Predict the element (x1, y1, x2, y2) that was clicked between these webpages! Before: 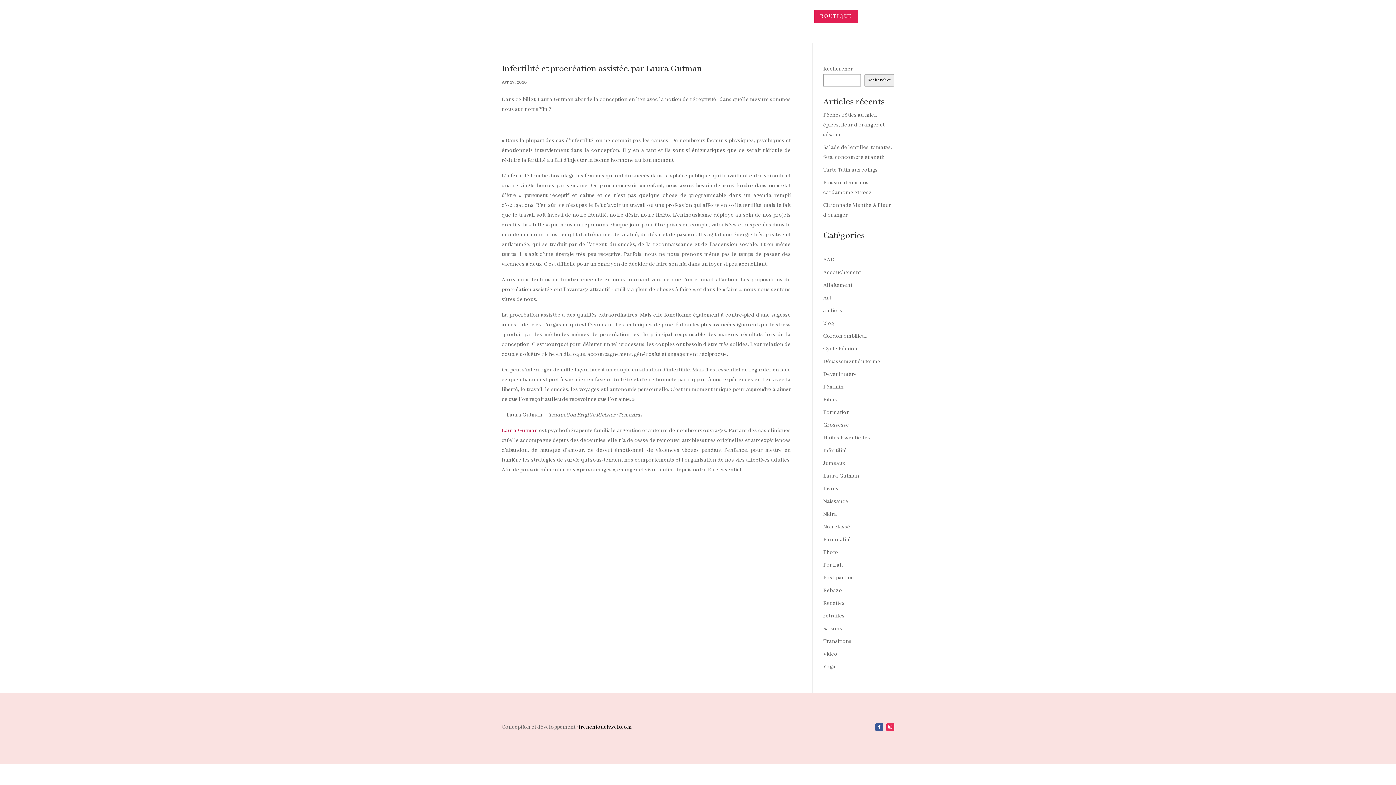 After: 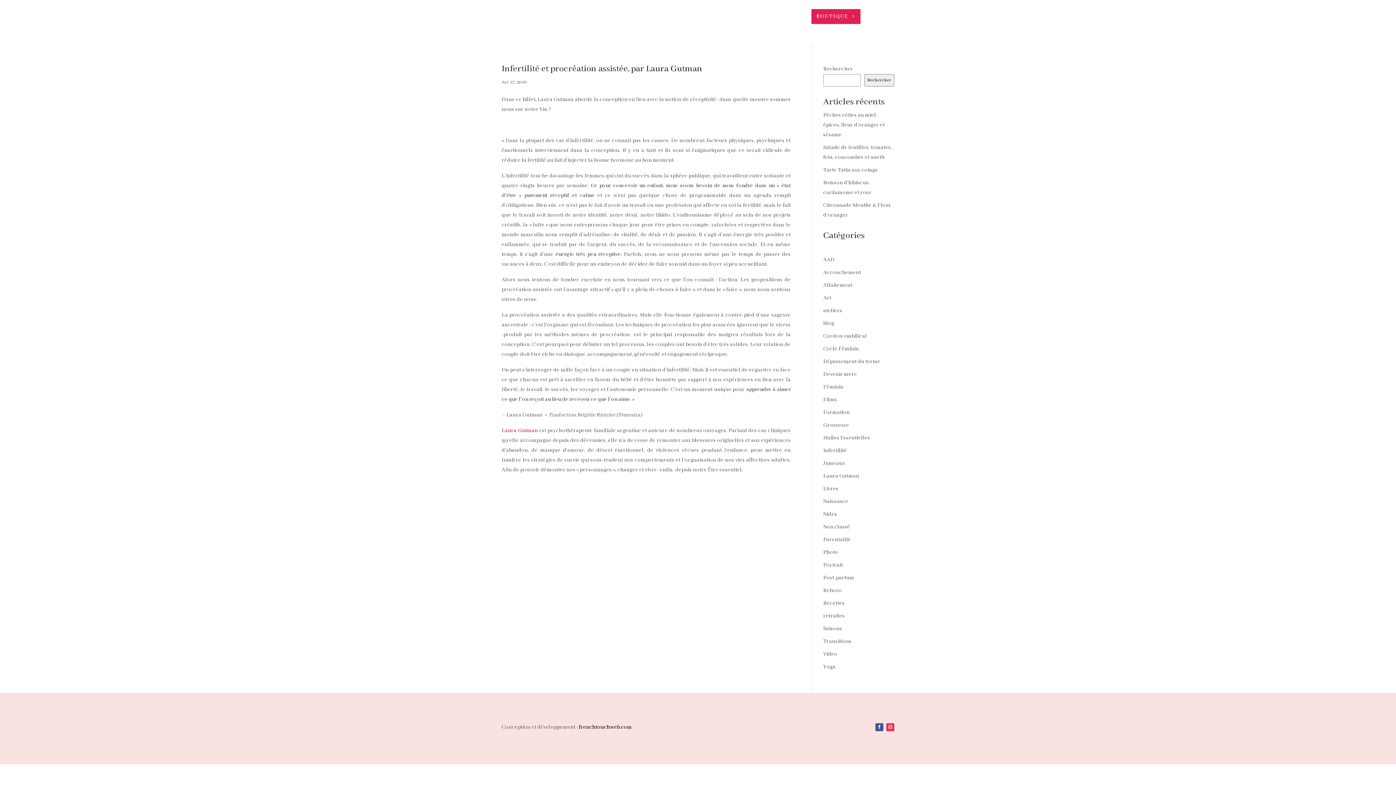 Action: label: BOUTIQUE bbox: (813, 9, 858, 23)